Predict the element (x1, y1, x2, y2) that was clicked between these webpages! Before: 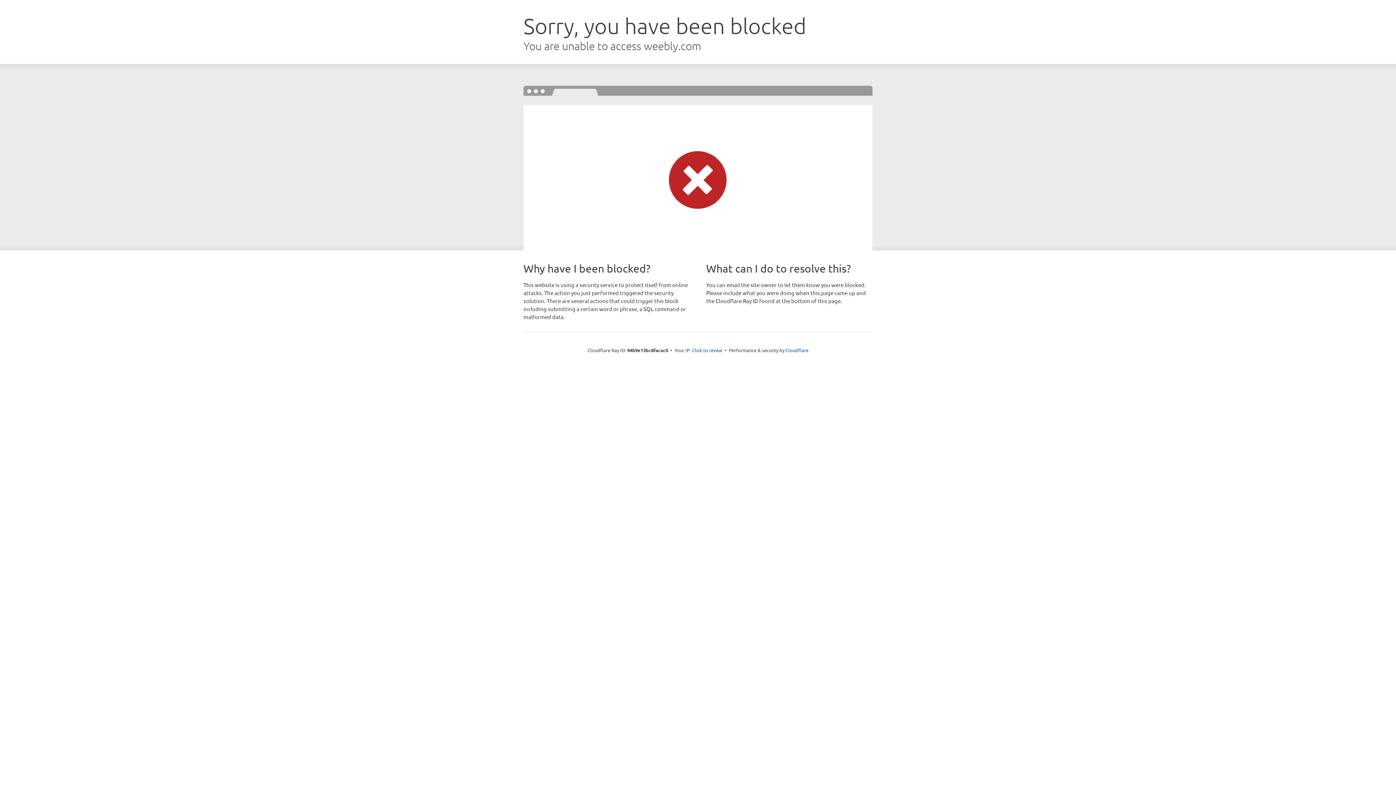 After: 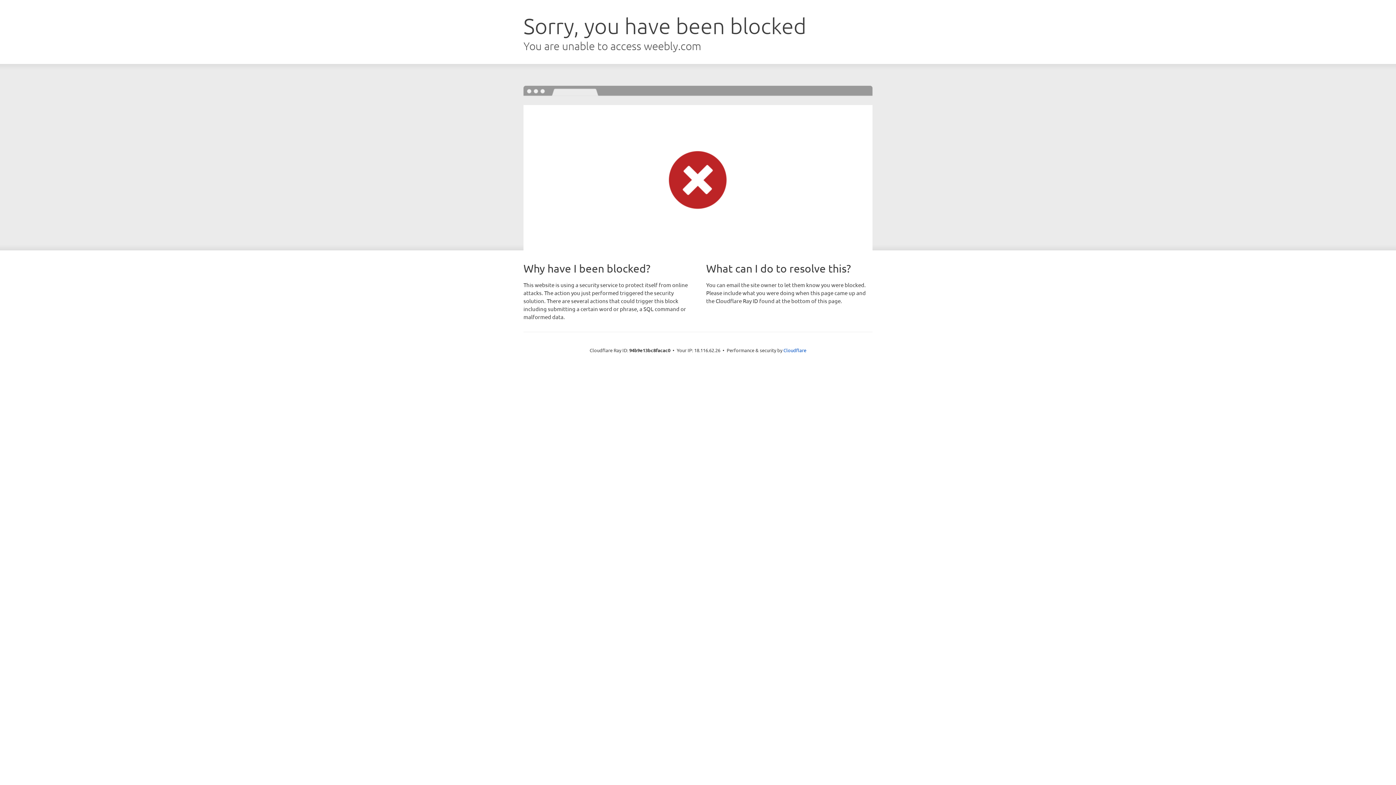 Action: bbox: (692, 346, 722, 353) label: Click to reveal